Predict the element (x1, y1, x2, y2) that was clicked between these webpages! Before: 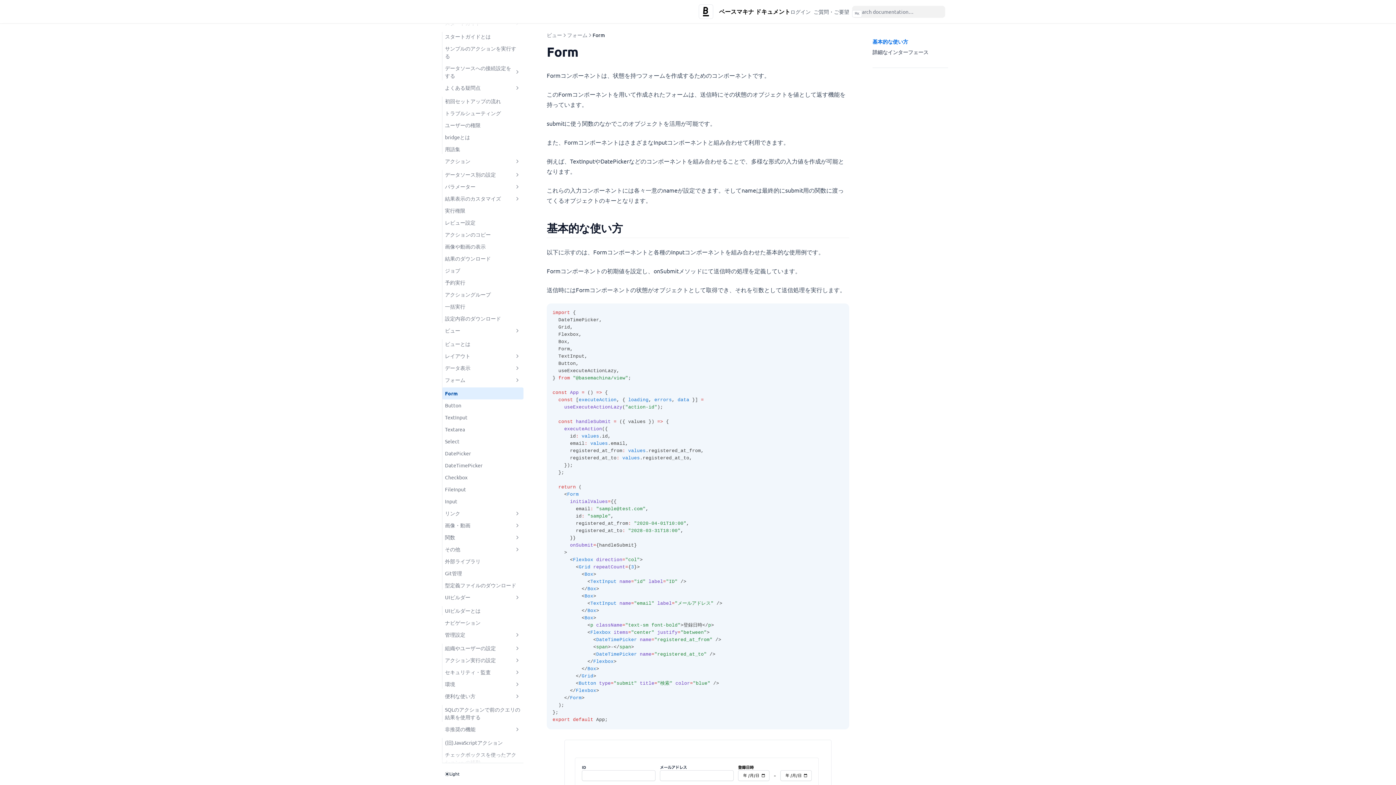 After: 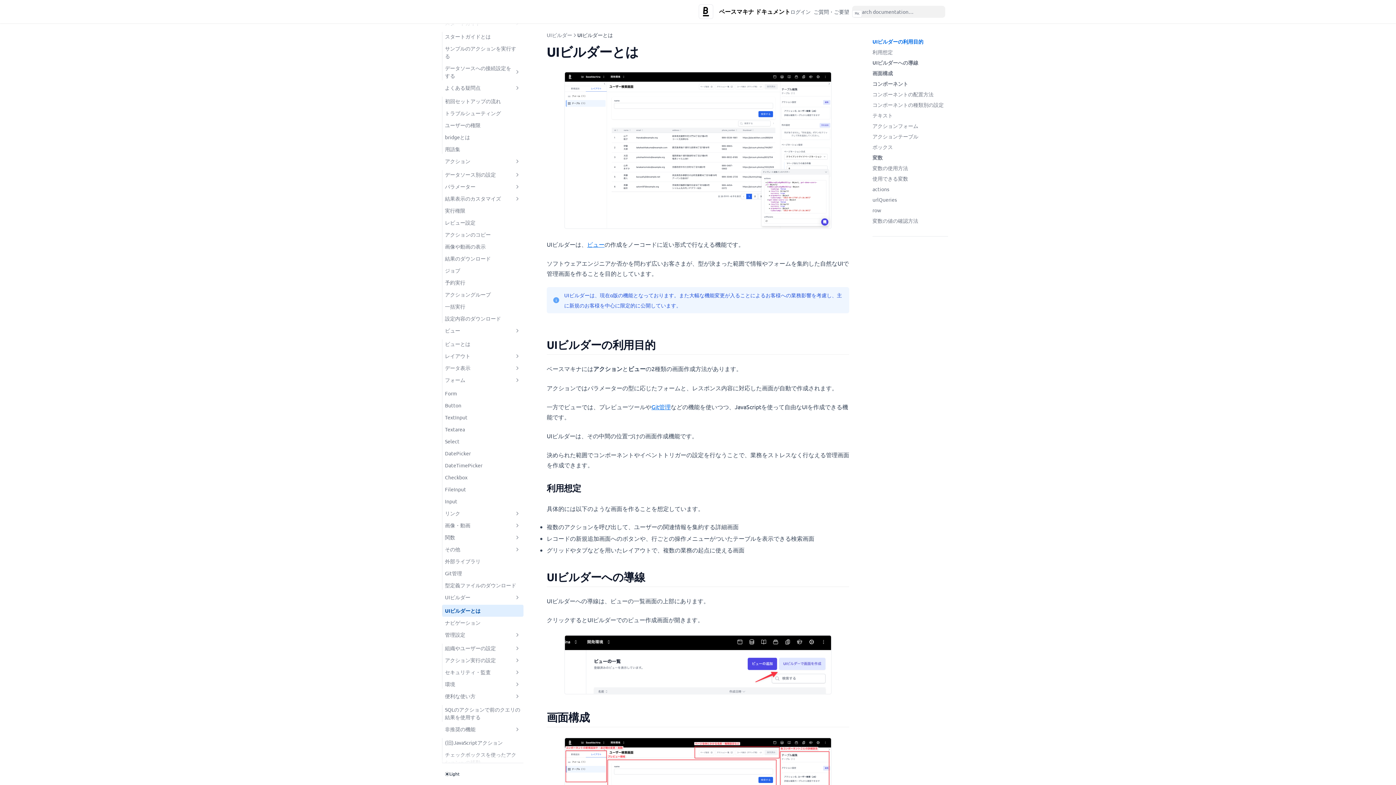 Action: label: UIビルダーとは bbox: (442, 605, 523, 617)